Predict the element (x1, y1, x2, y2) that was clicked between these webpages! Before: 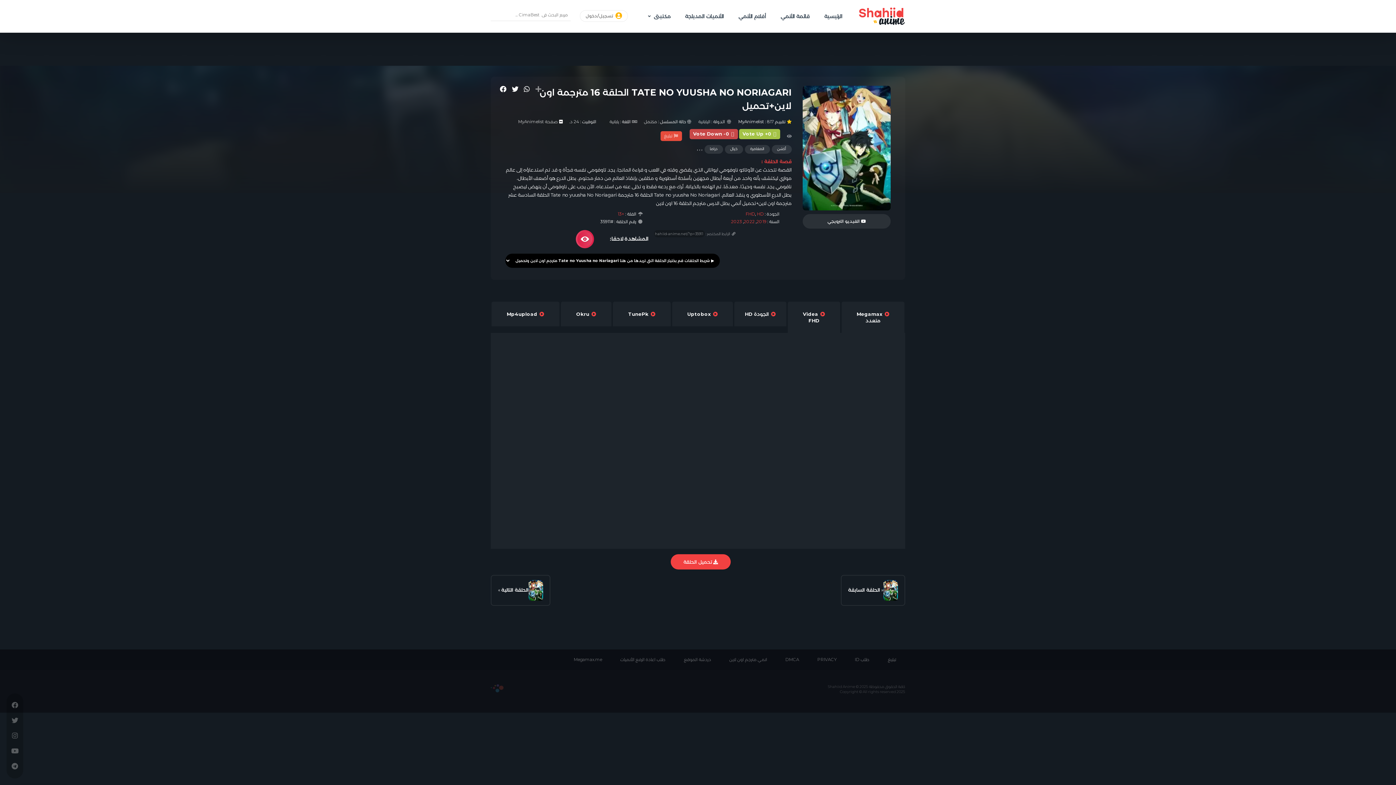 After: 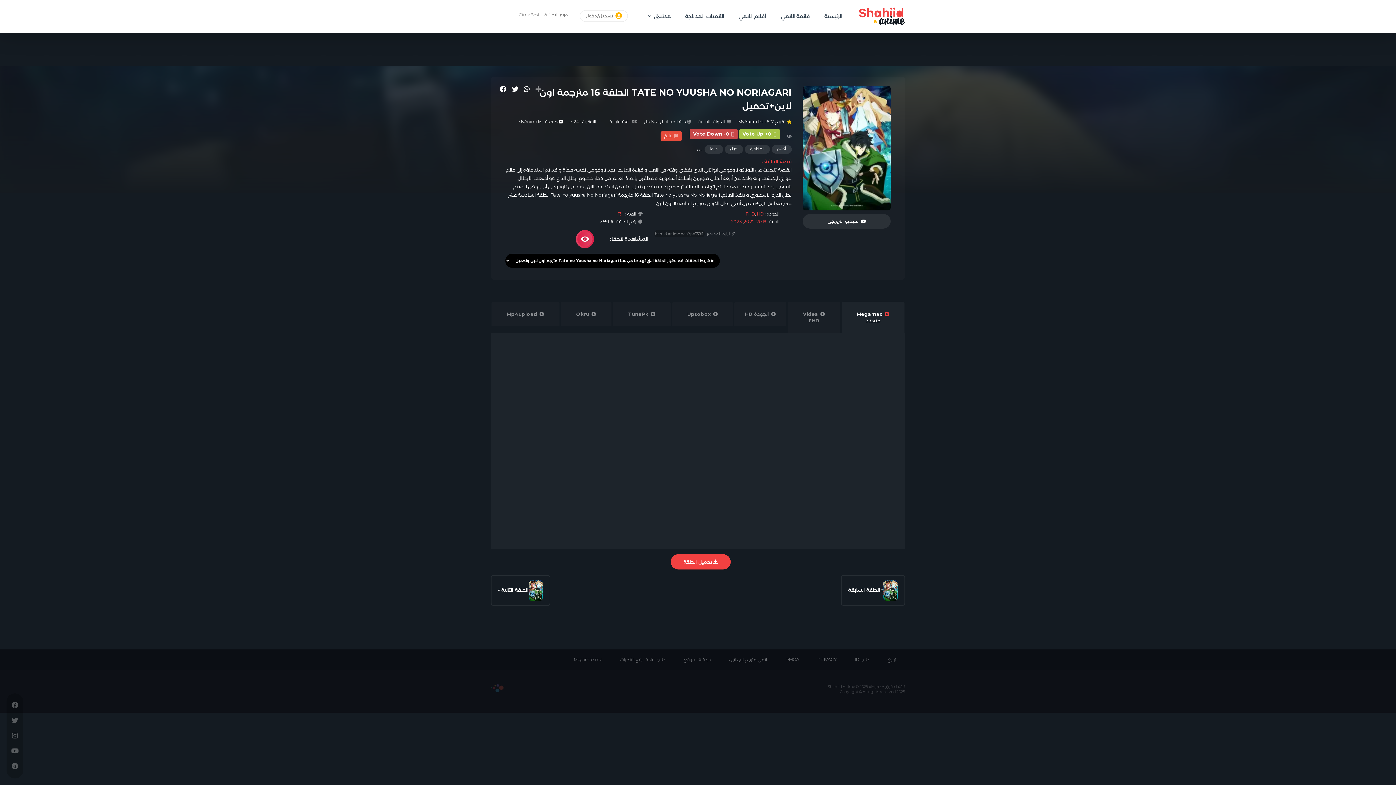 Action: bbox: (841, 301, 904, 333) label:  Megamax متعدد